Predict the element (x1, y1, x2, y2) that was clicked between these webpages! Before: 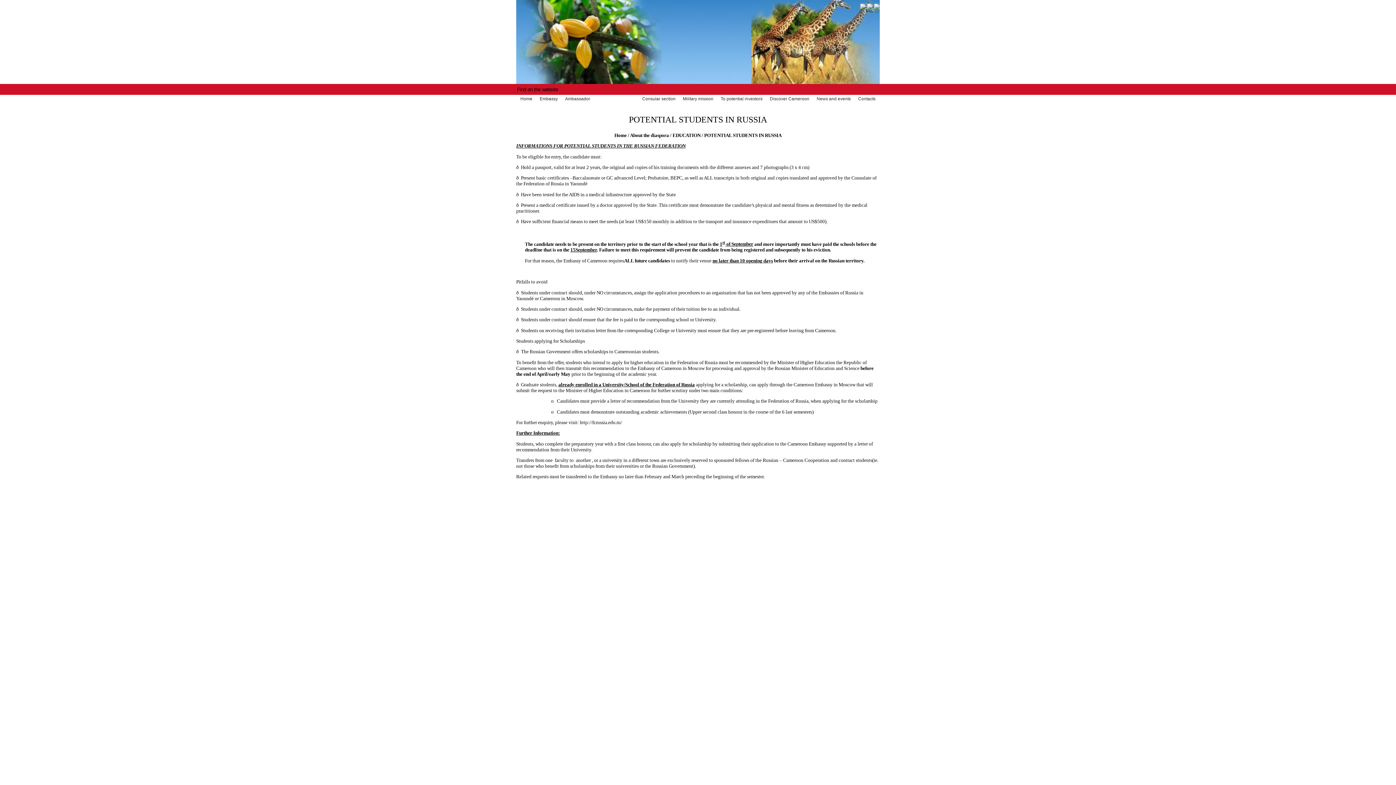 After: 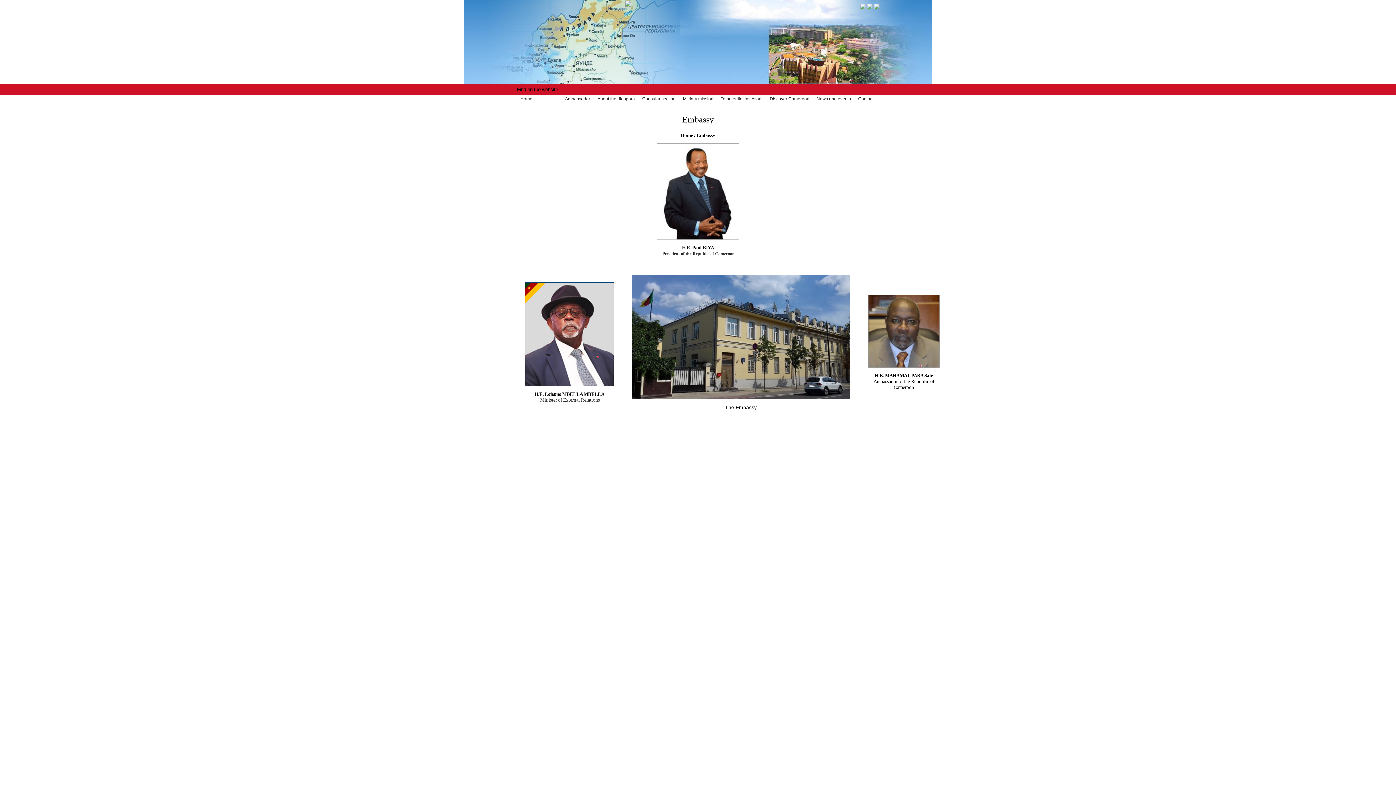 Action: bbox: (867, 5, 873, 10)